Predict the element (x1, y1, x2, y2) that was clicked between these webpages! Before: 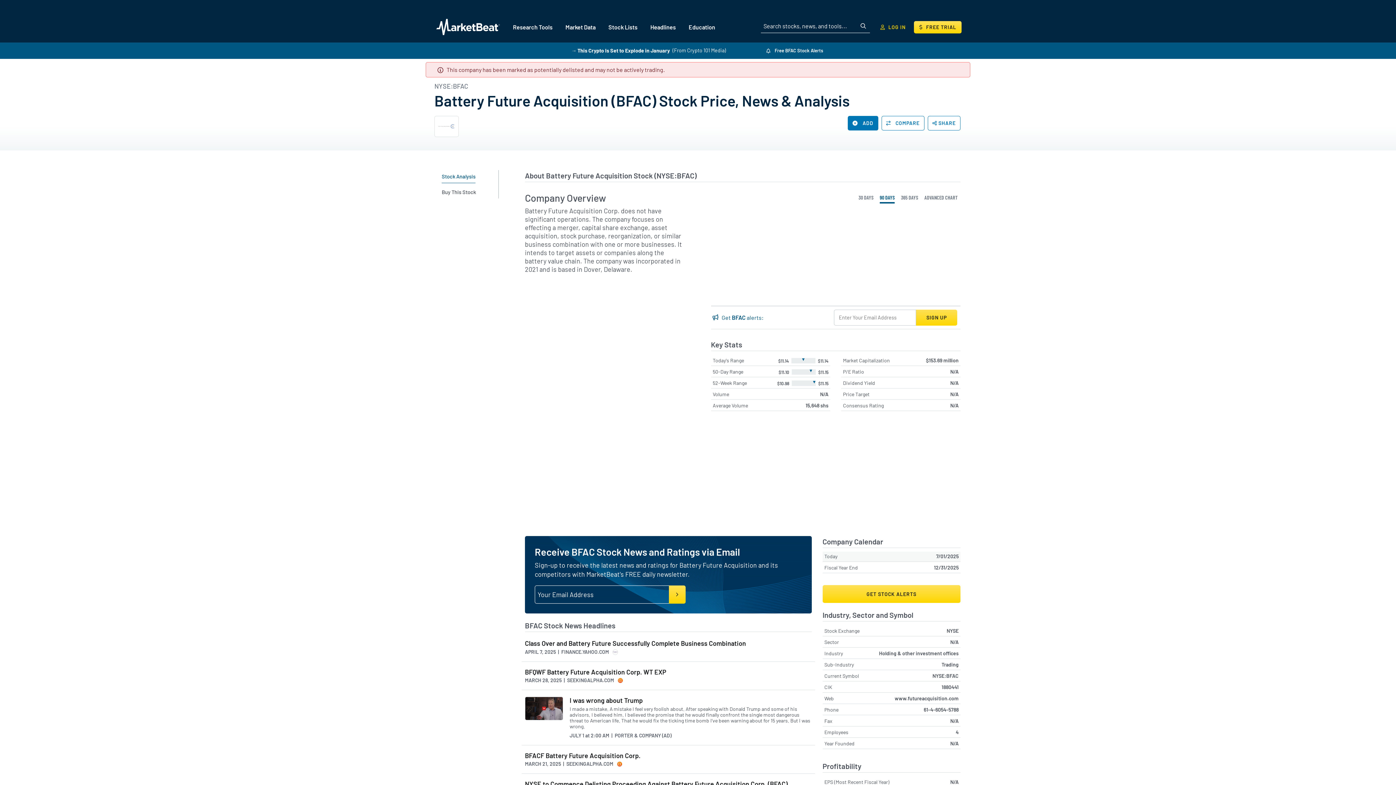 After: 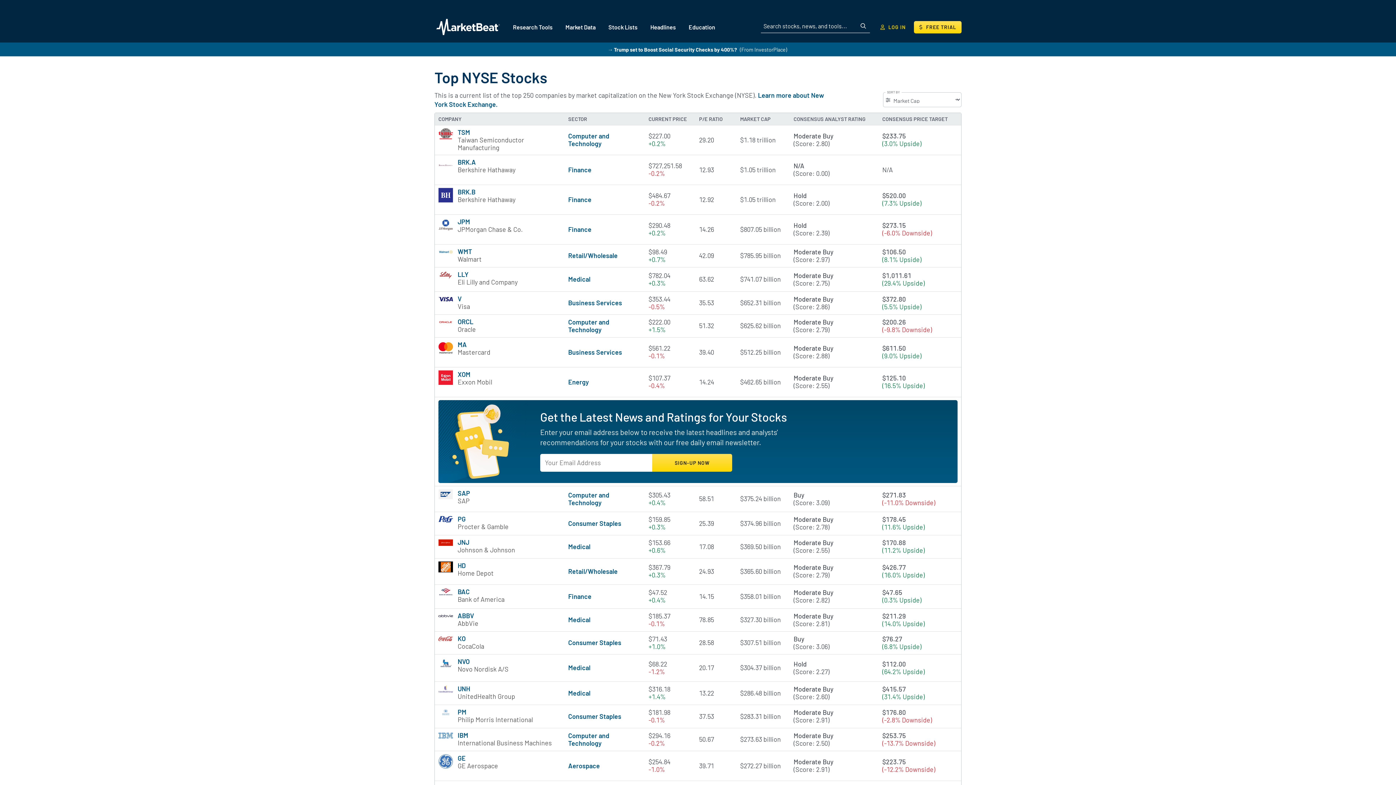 Action: bbox: (946, 627, 958, 634) label: NYSE